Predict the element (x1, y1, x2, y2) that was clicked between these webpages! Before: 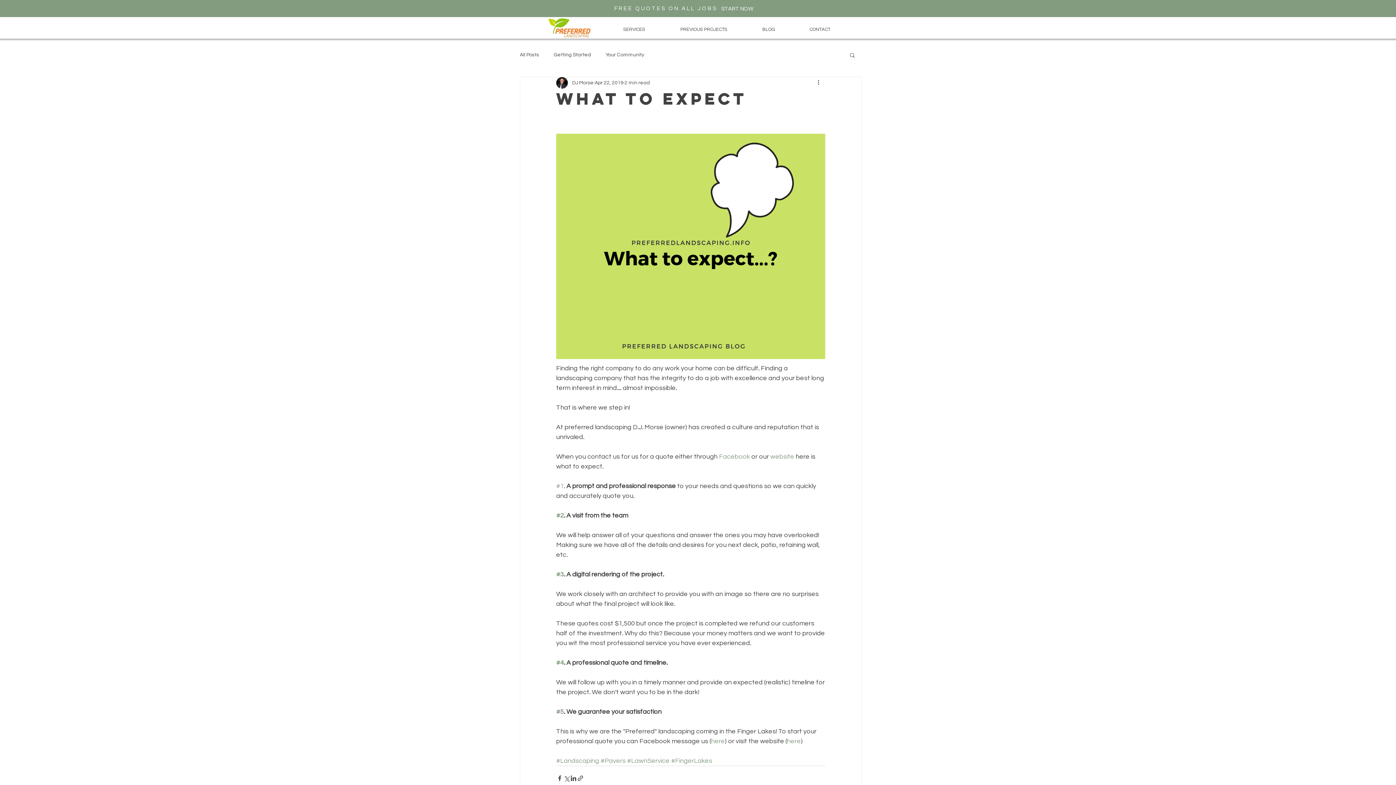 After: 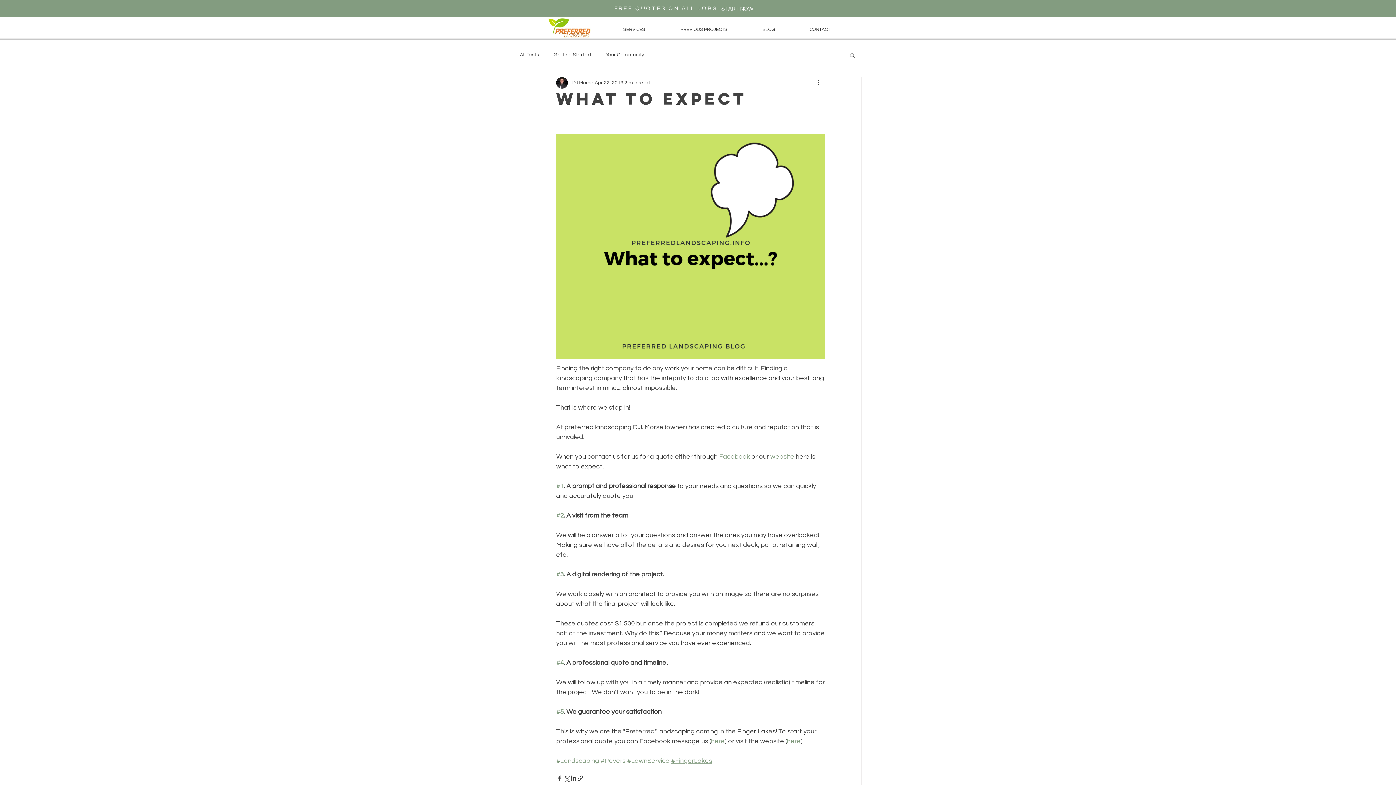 Action: label: #FingerLakes bbox: (671, 757, 712, 764)